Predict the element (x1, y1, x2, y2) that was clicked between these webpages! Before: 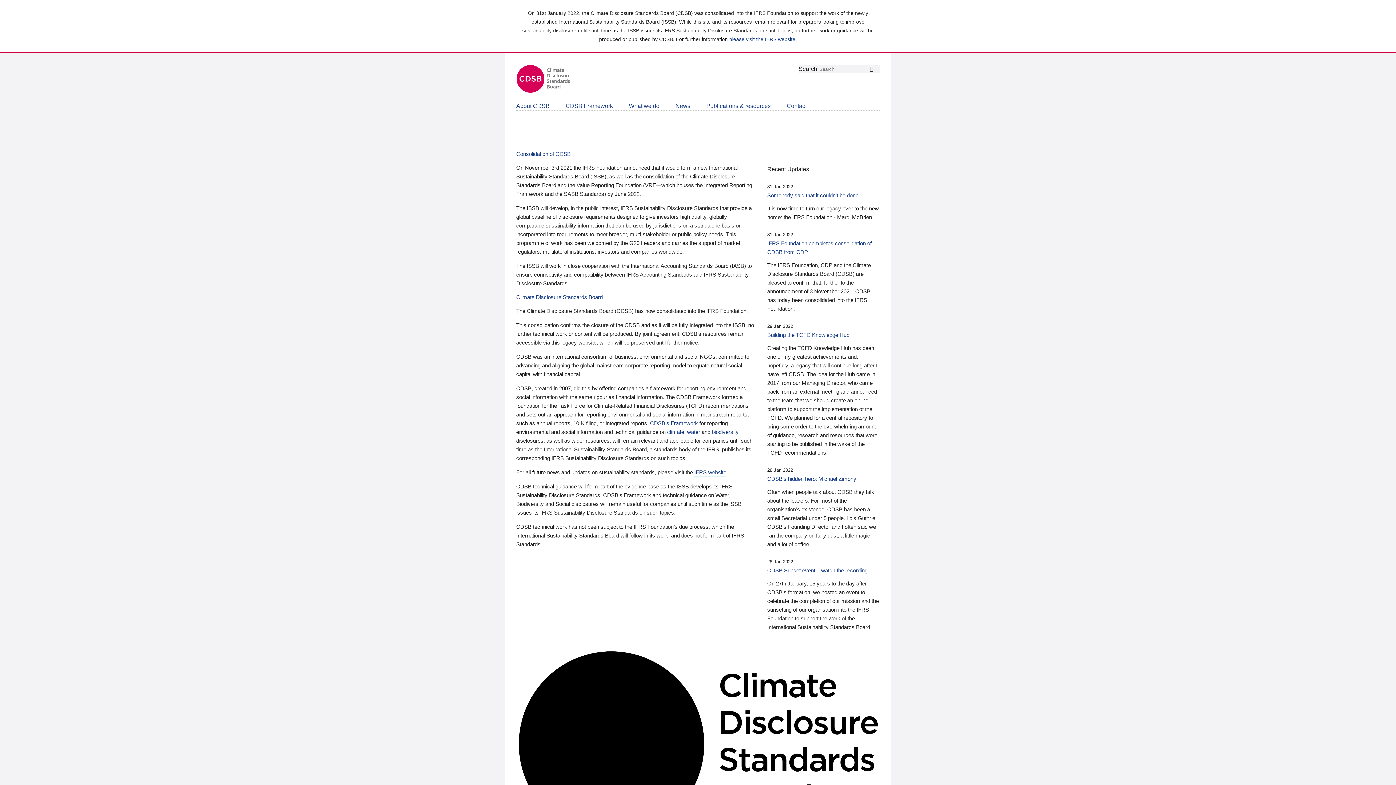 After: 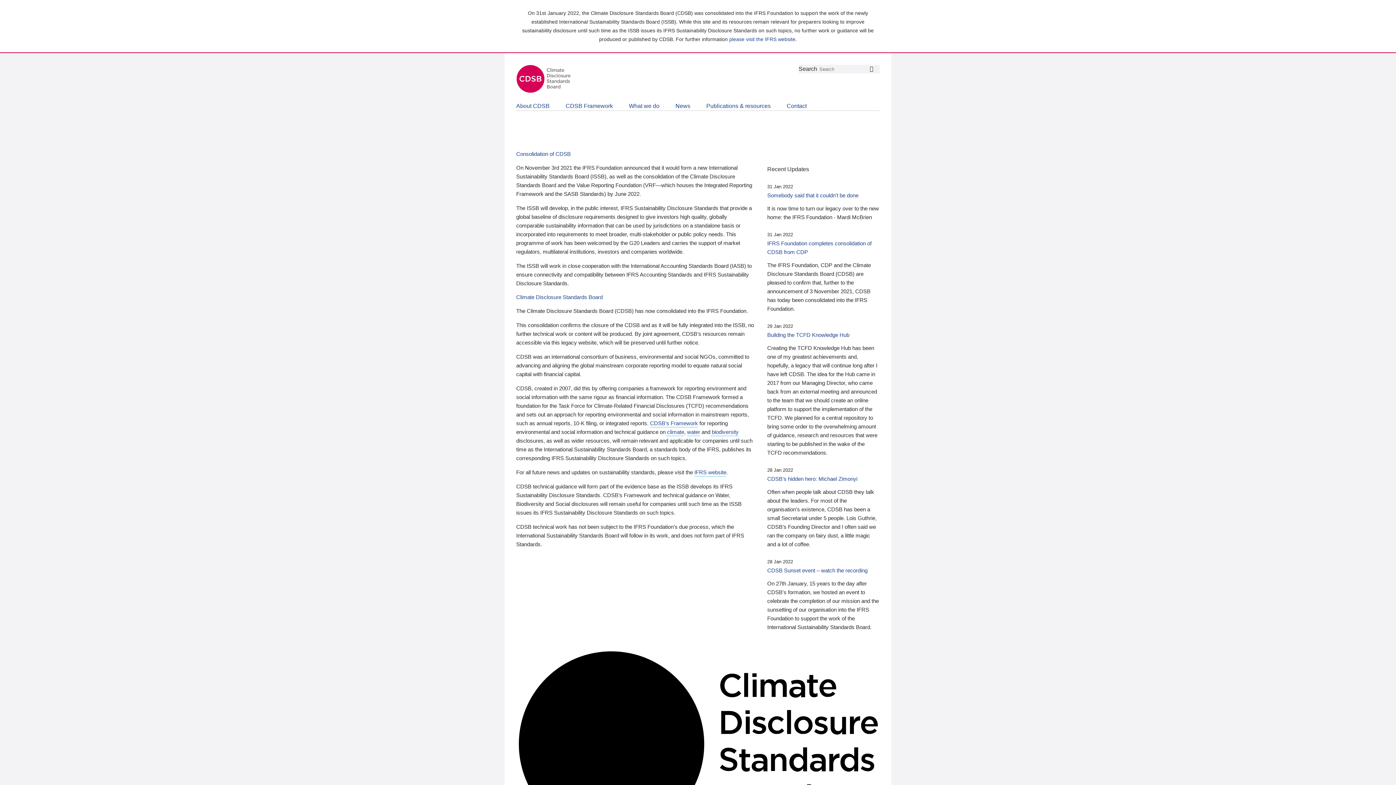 Action: label: Contact bbox: (786, 103, 806, 109)